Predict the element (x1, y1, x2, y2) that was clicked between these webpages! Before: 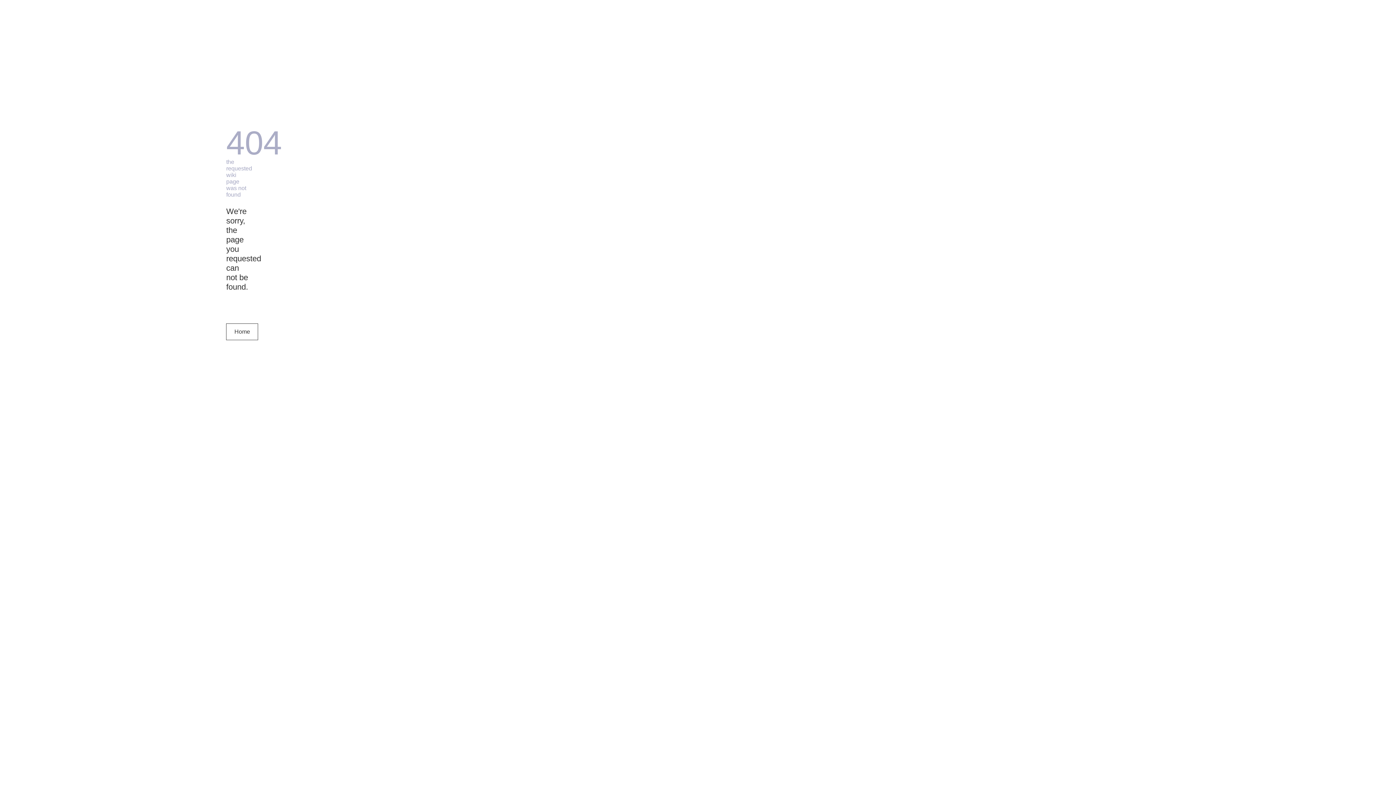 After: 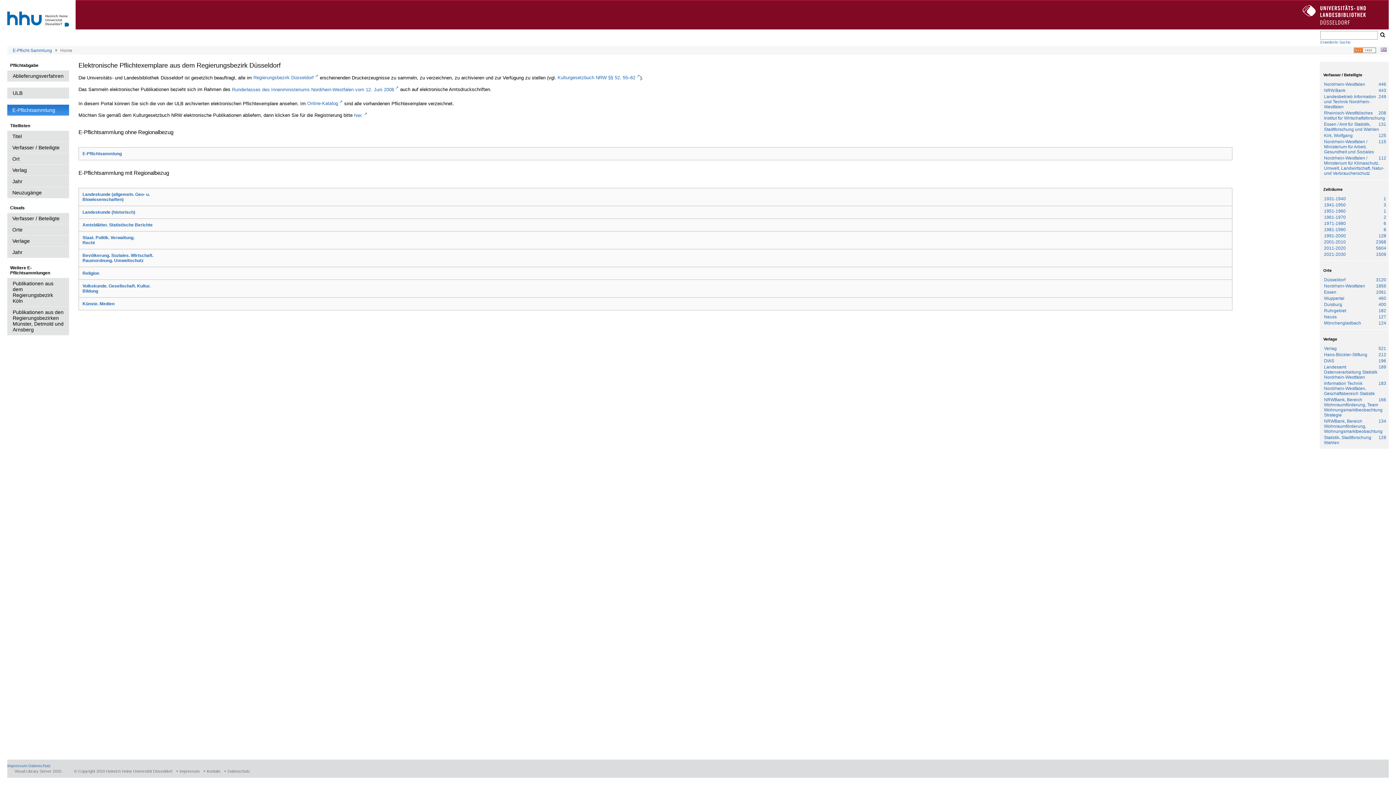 Action: bbox: (226, 323, 258, 340) label: Home